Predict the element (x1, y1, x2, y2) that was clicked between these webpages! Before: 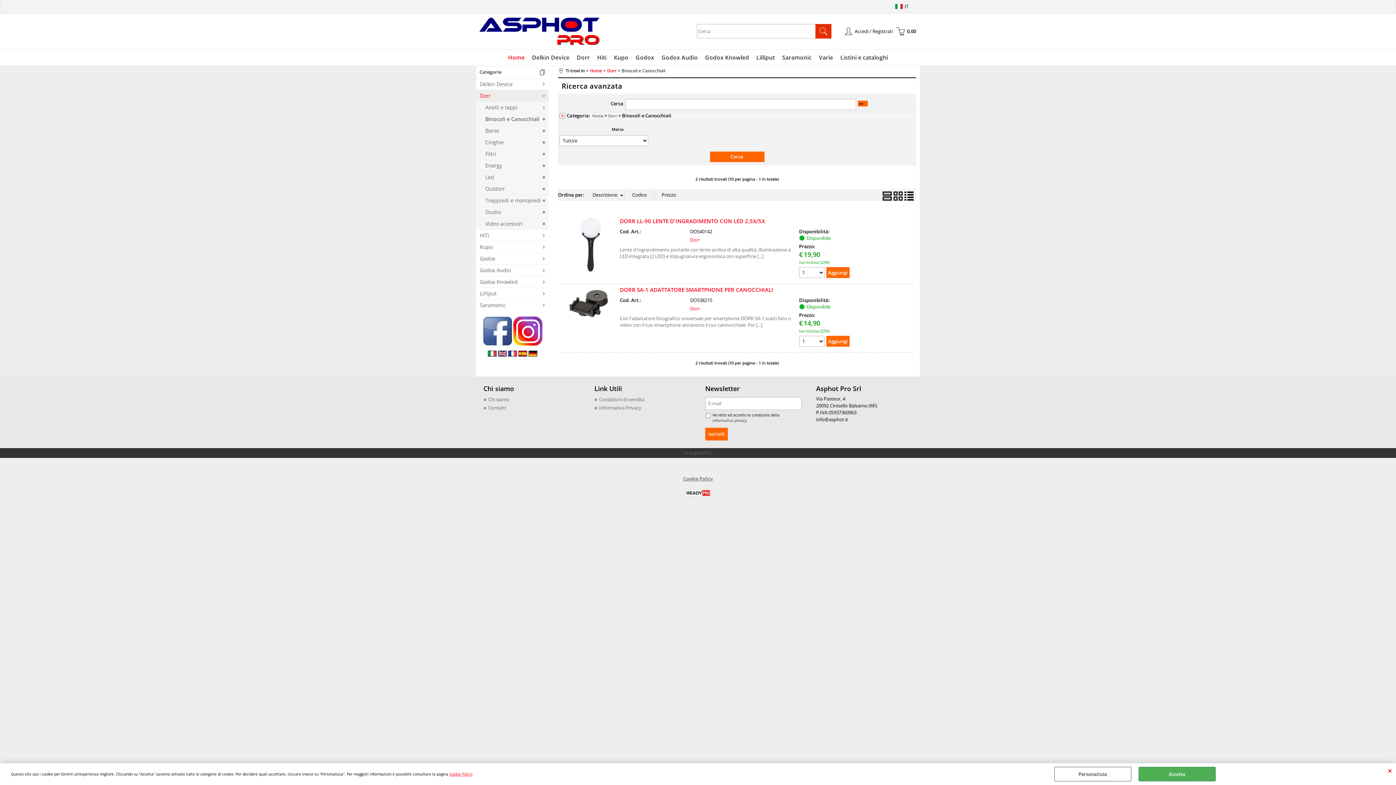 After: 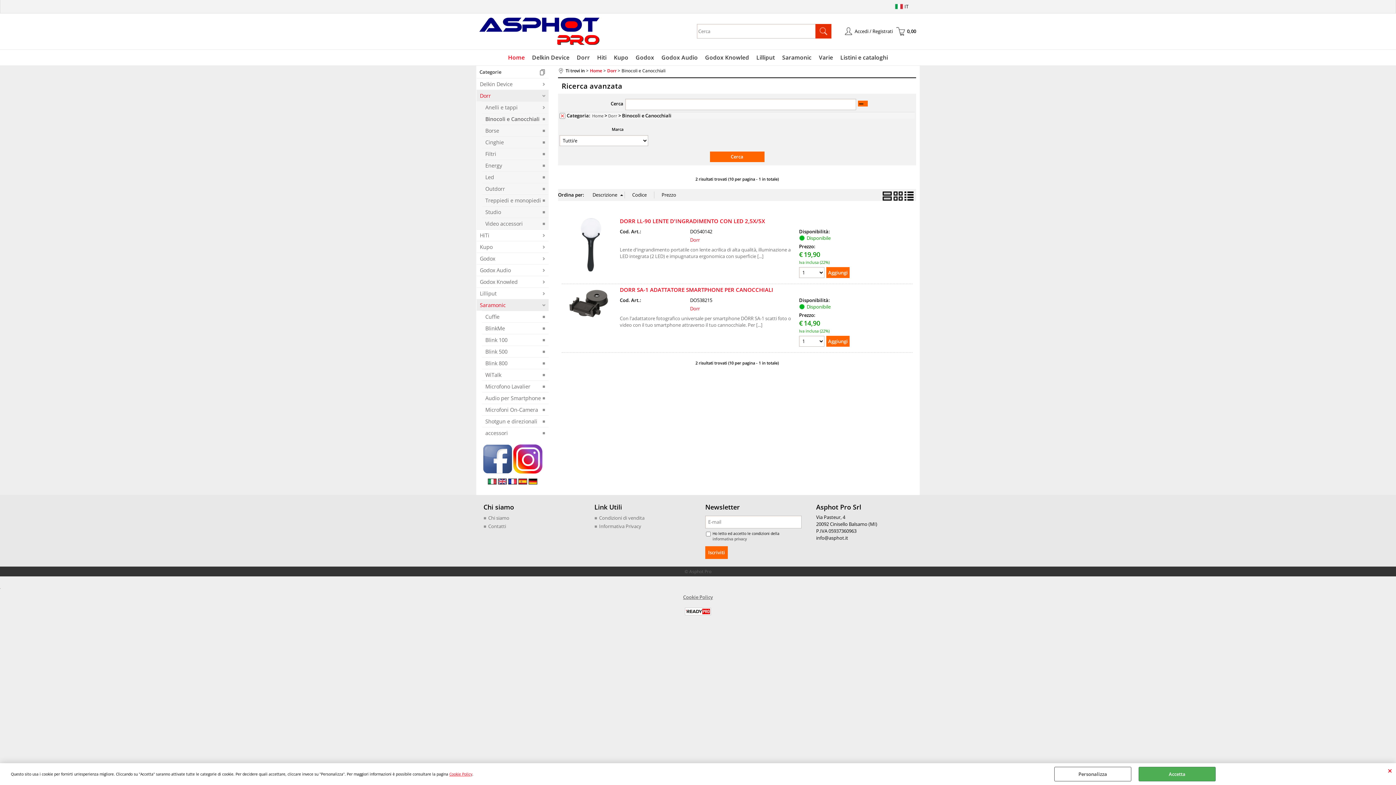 Action: label: Saramonic bbox: (476, 299, 548, 310)